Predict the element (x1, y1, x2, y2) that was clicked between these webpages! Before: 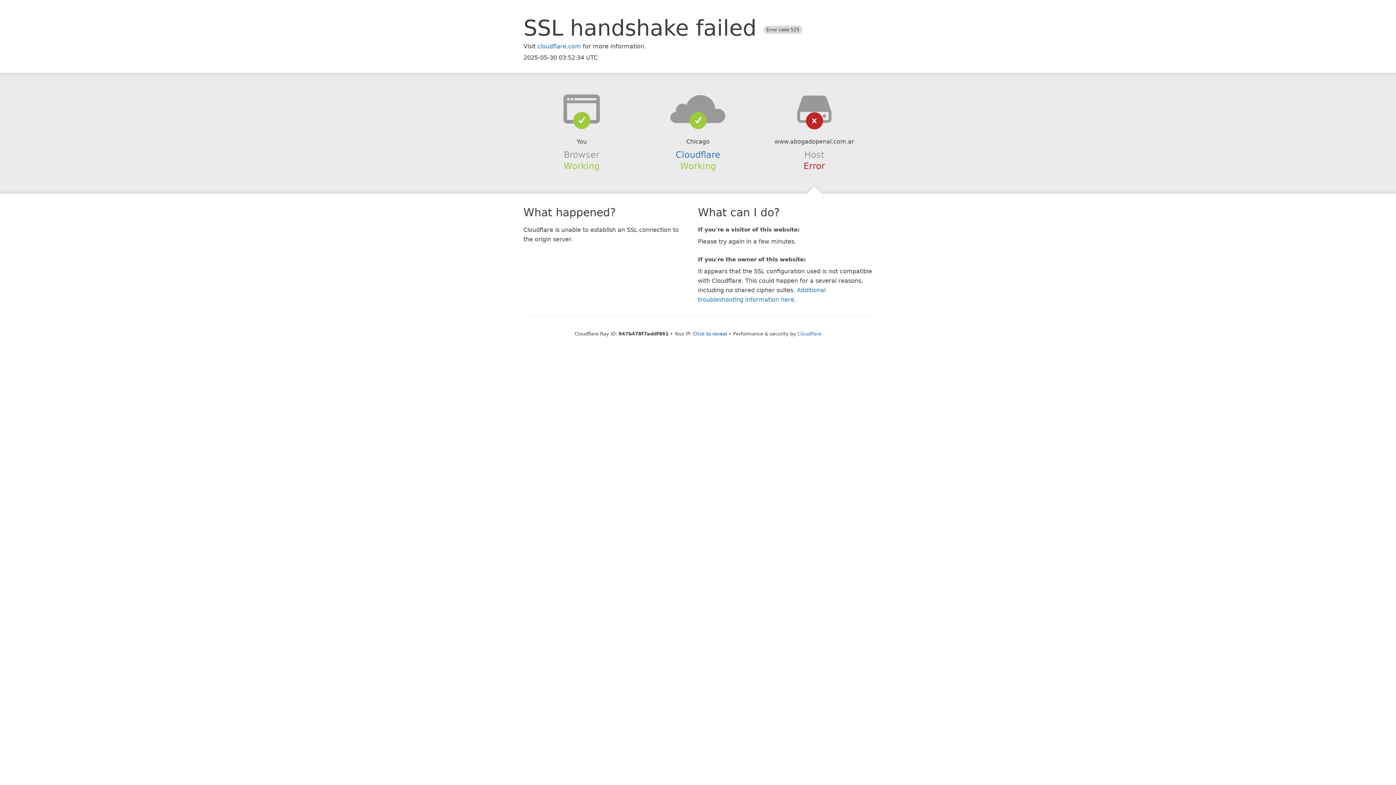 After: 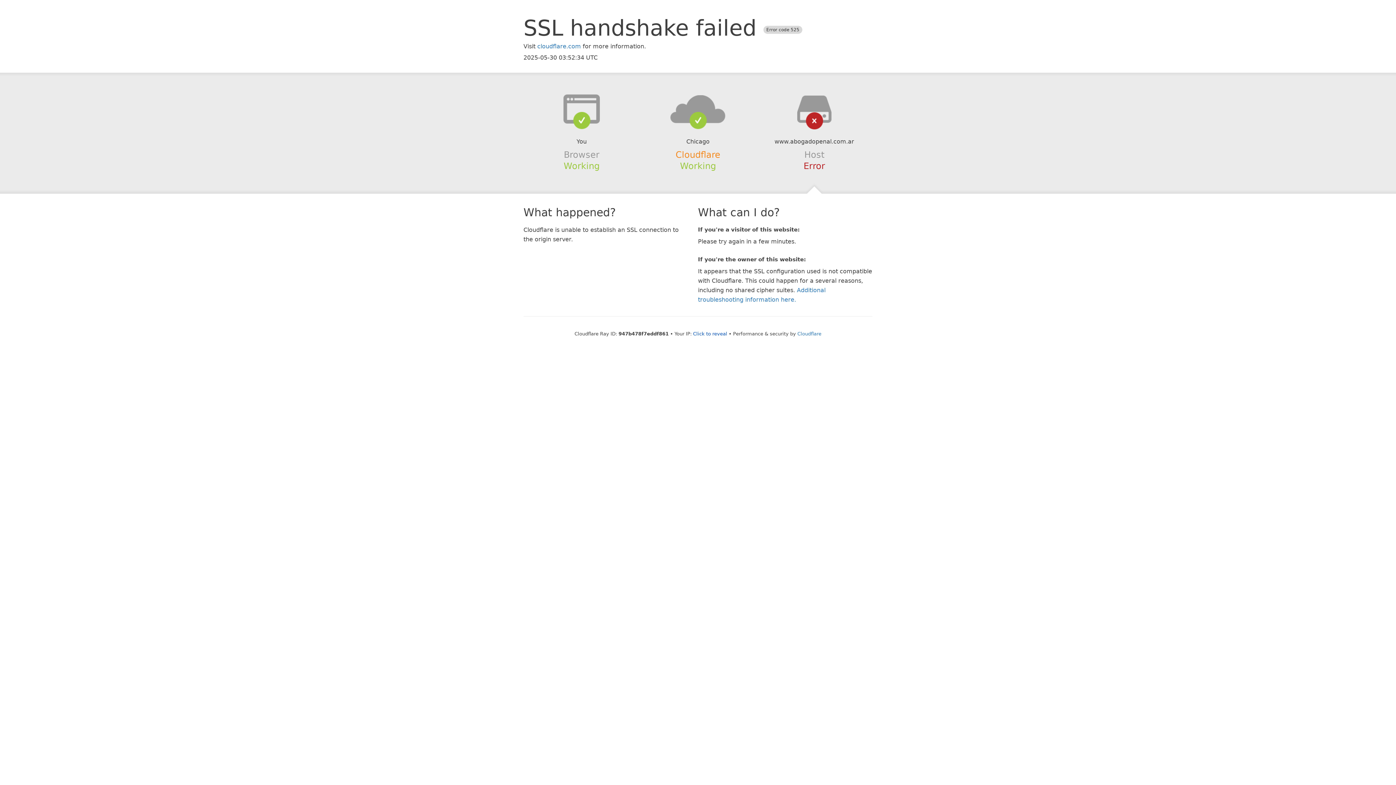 Action: label: Cloudflare bbox: (675, 149, 720, 159)